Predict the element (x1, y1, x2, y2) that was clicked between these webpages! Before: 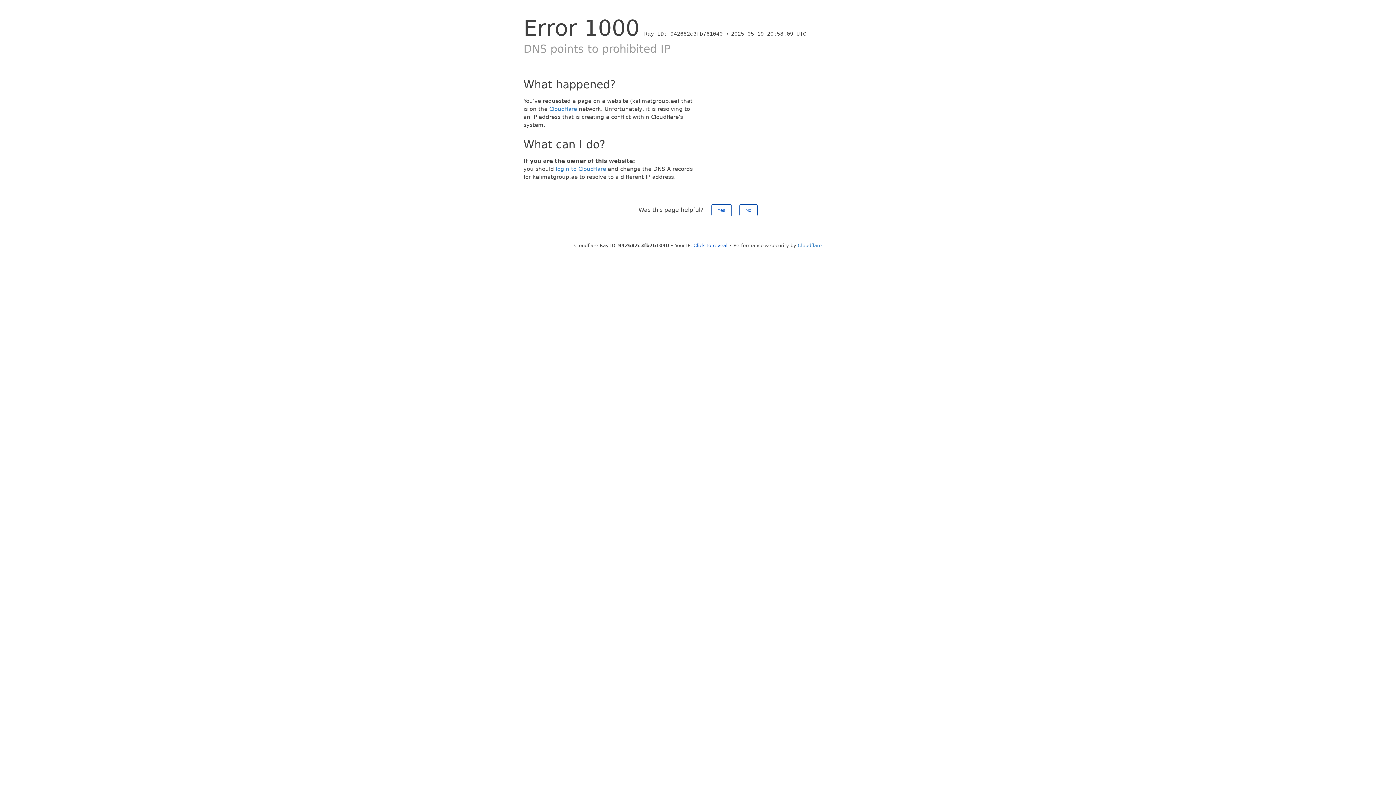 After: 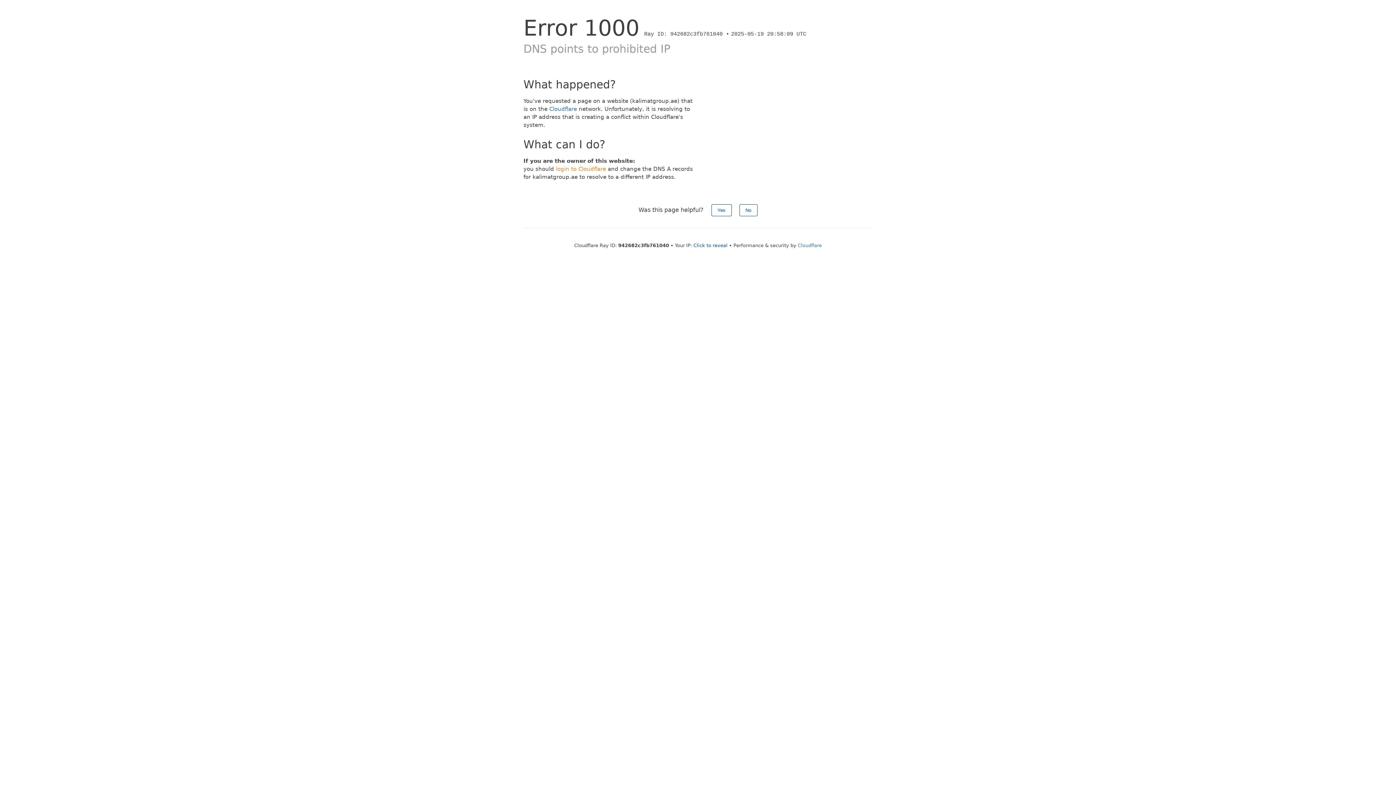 Action: label: login to Cloudflare bbox: (556, 165, 606, 172)